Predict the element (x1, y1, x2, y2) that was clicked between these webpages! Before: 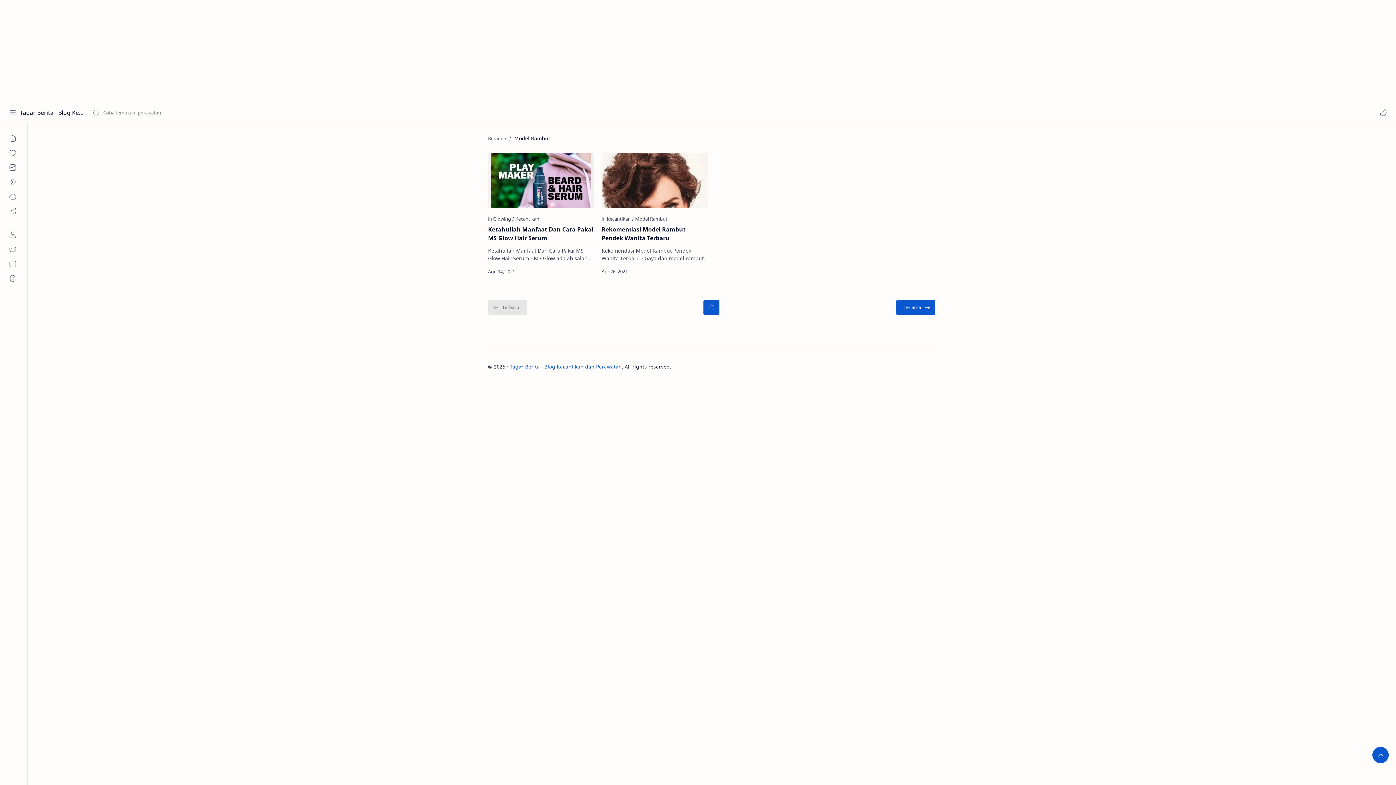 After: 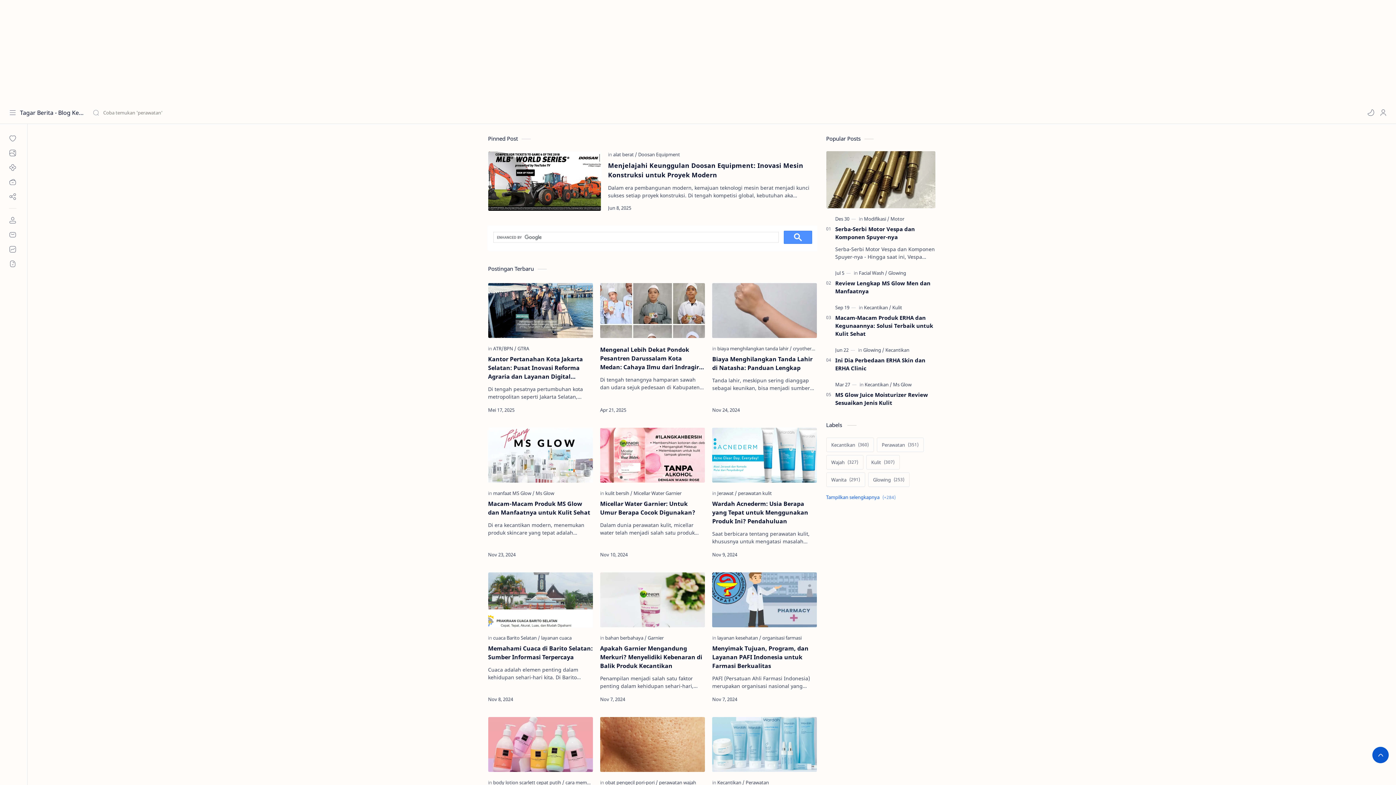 Action: bbox: (703, 300, 719, 314) label: Beranda